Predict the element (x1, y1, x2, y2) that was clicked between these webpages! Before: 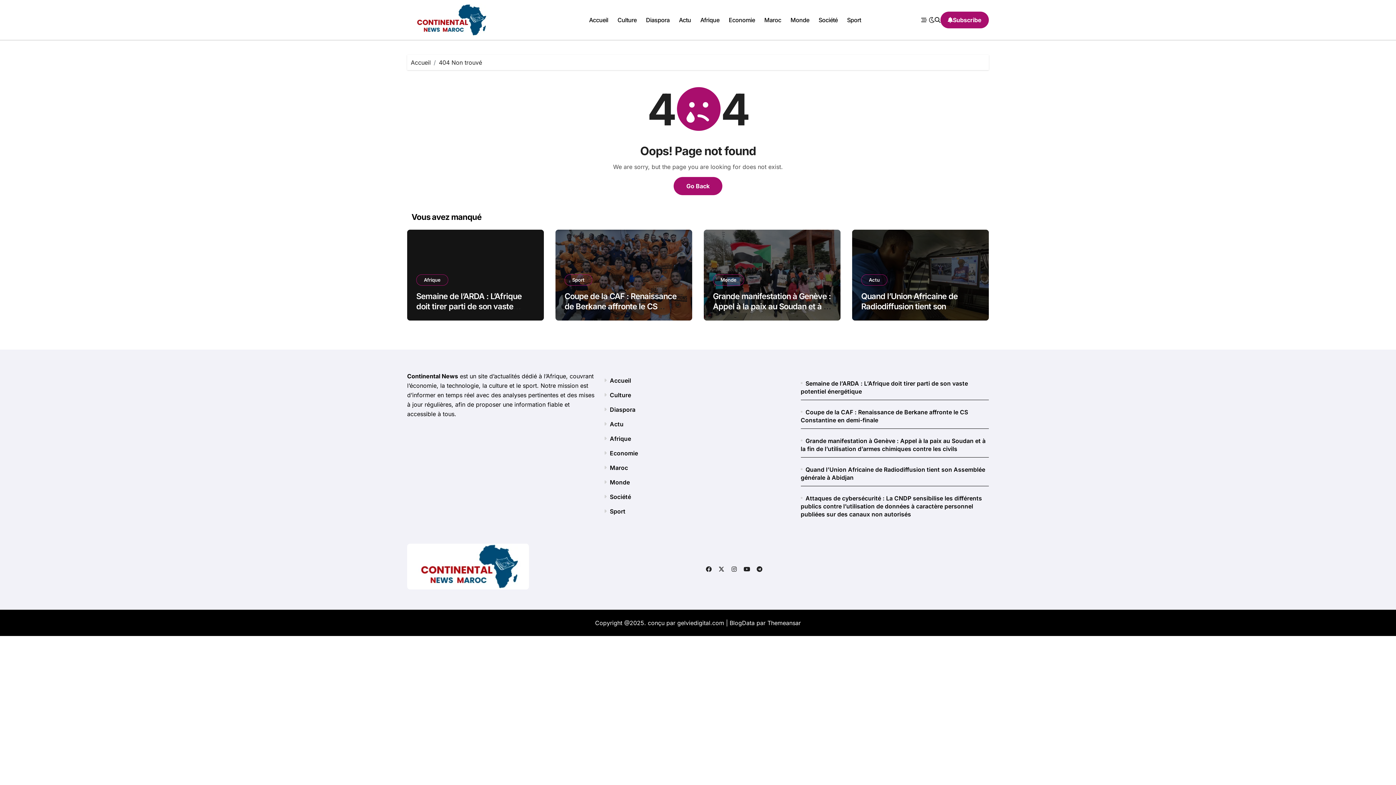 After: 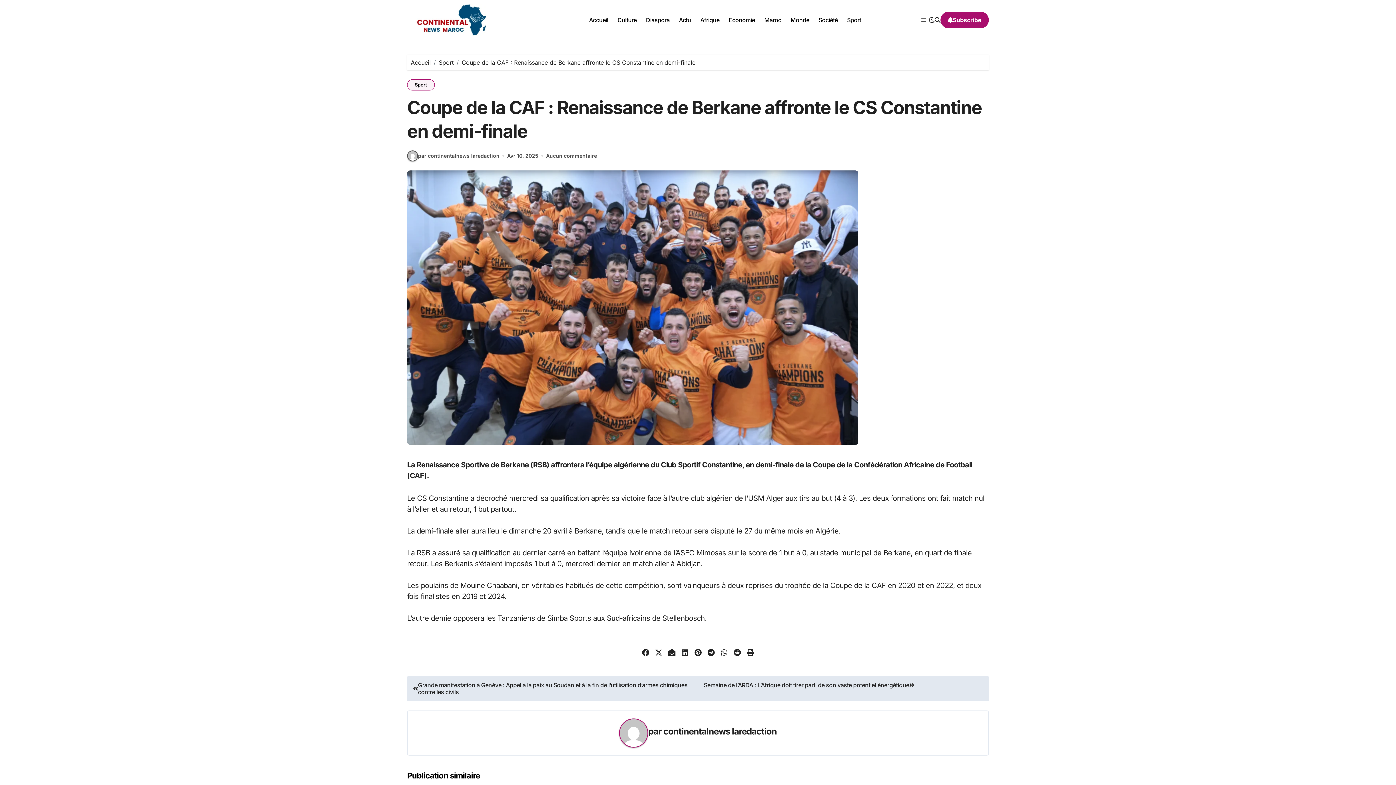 Action: label: Coupe de la CAF : Renaissance de Berkane affronte le CS Constantine en demi-finale bbox: (564, 291, 676, 321)